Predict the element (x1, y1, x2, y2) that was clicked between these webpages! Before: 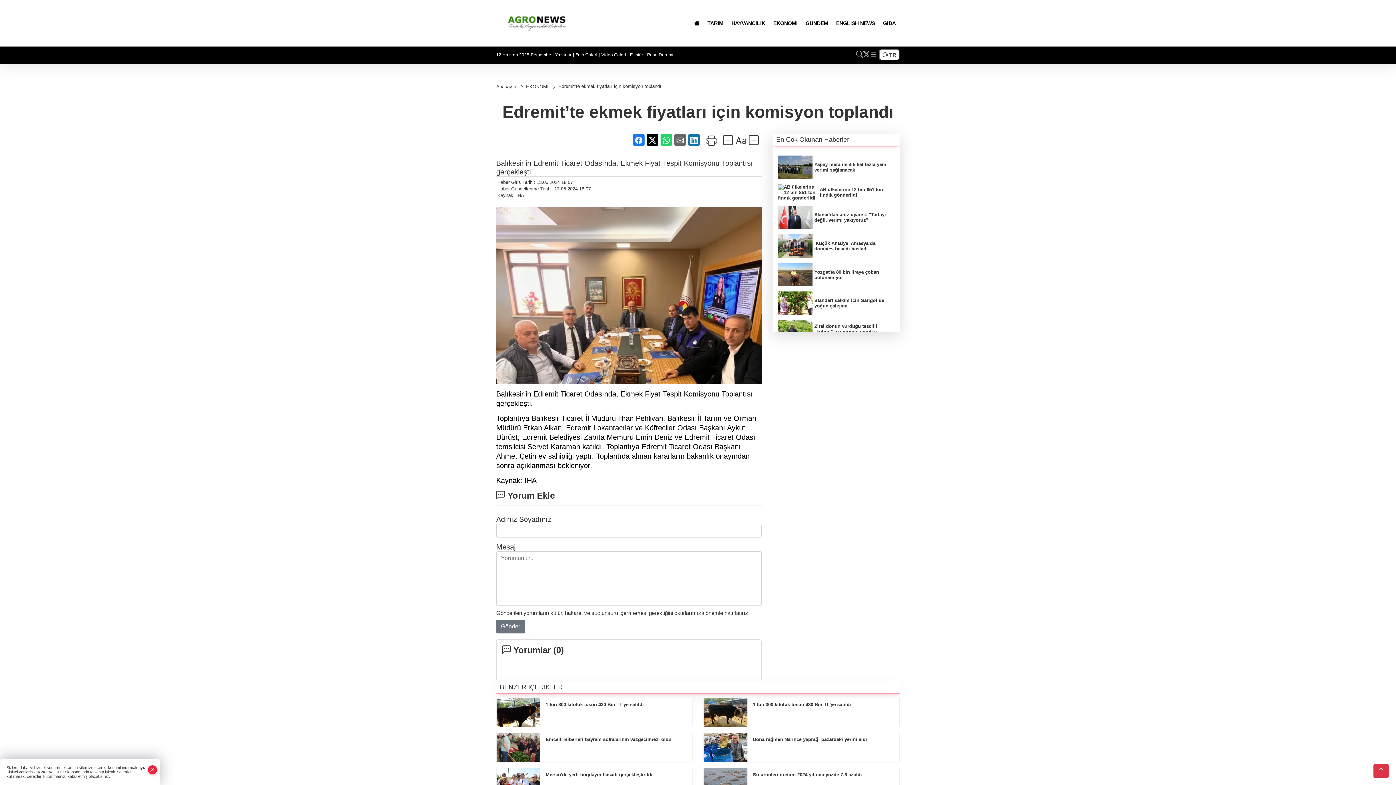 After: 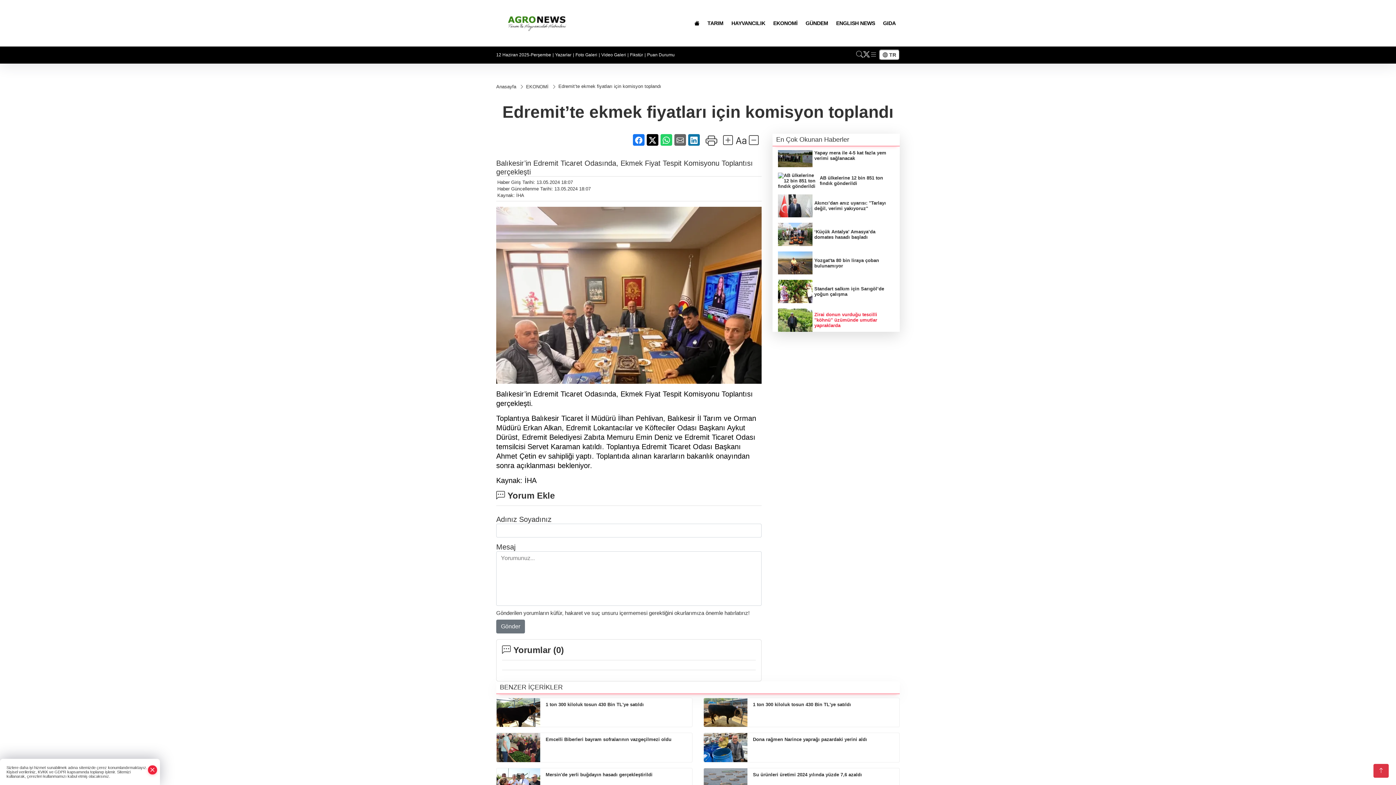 Action: bbox: (778, 320, 894, 343) label: Zirai donun vurduğu tescilli "köhnü" üzümünde umutlar yapraklarda